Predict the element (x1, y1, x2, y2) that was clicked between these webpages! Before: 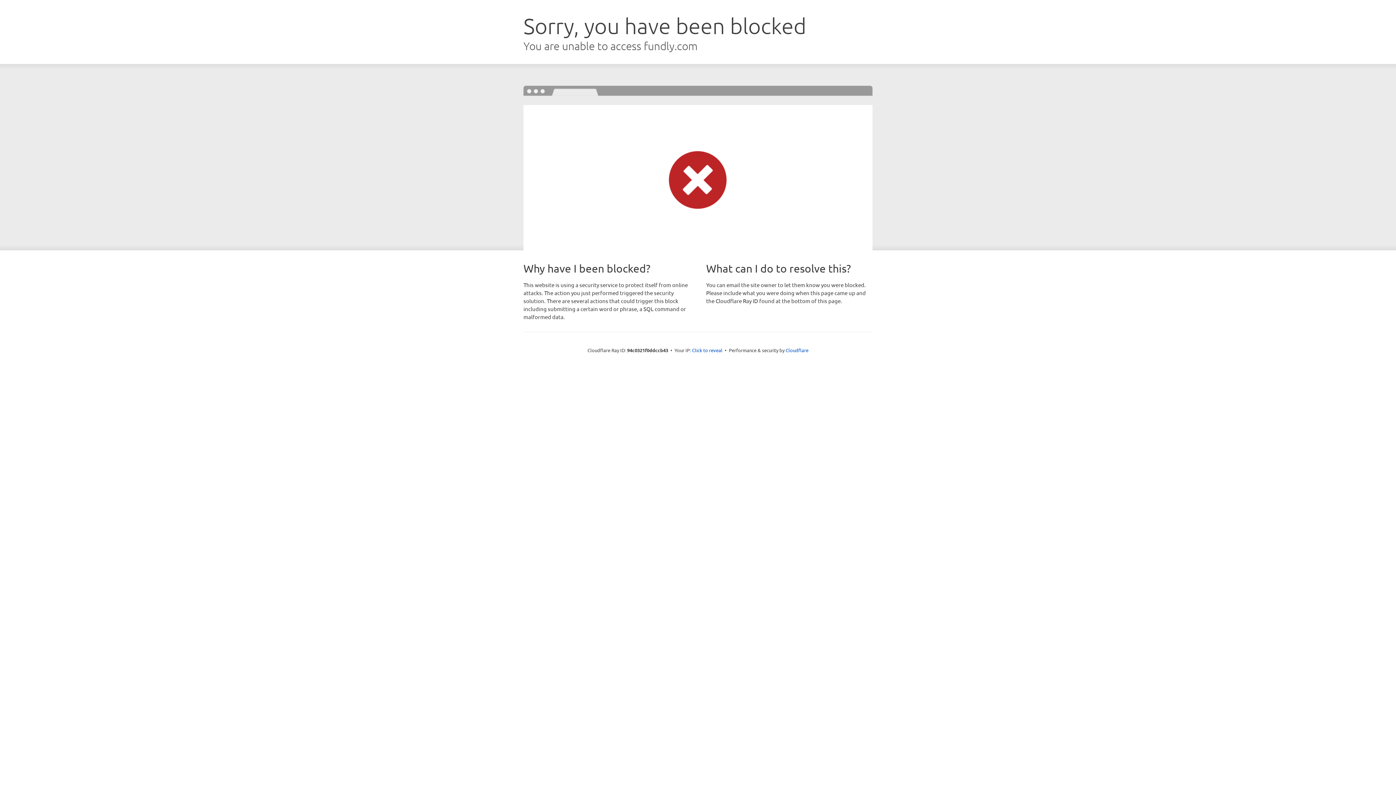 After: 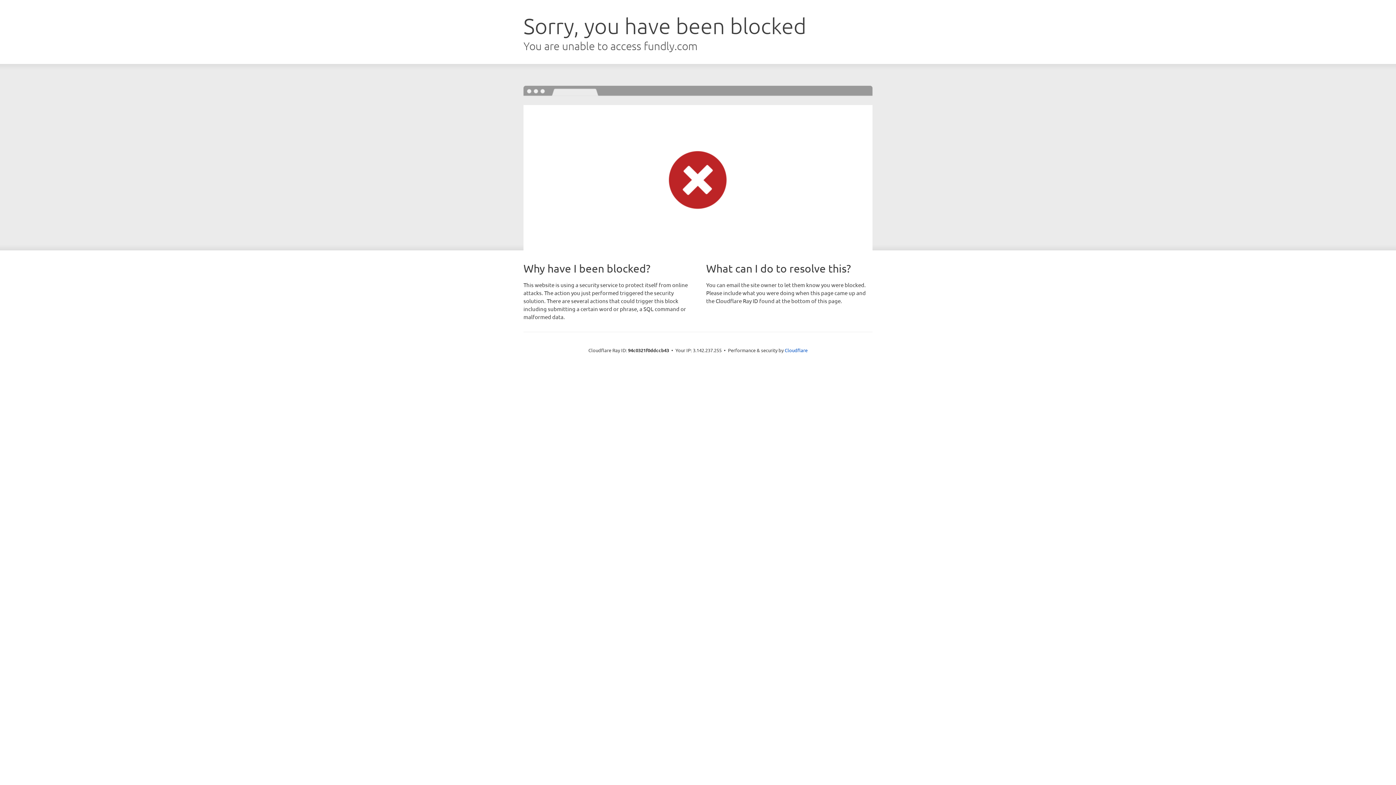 Action: label: Click to reveal bbox: (692, 346, 722, 353)